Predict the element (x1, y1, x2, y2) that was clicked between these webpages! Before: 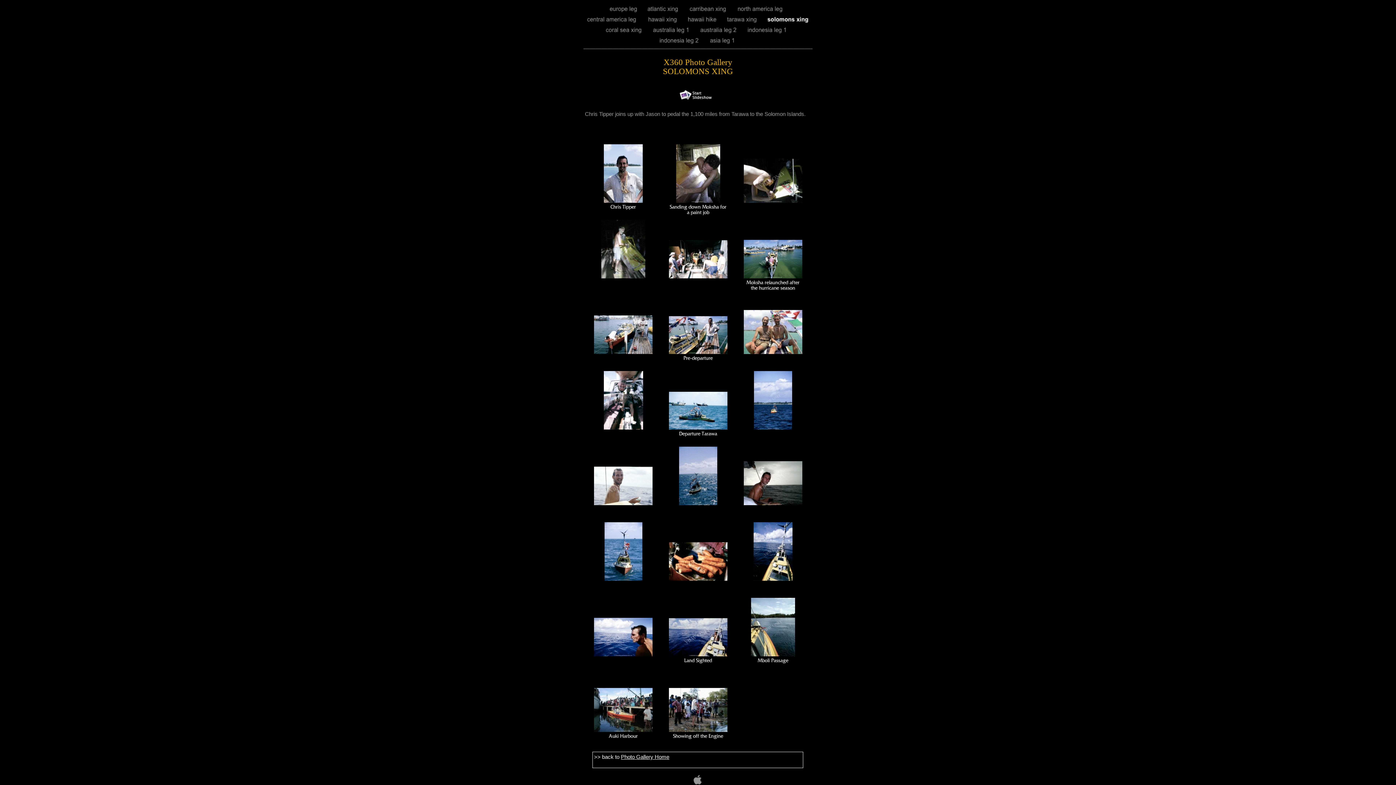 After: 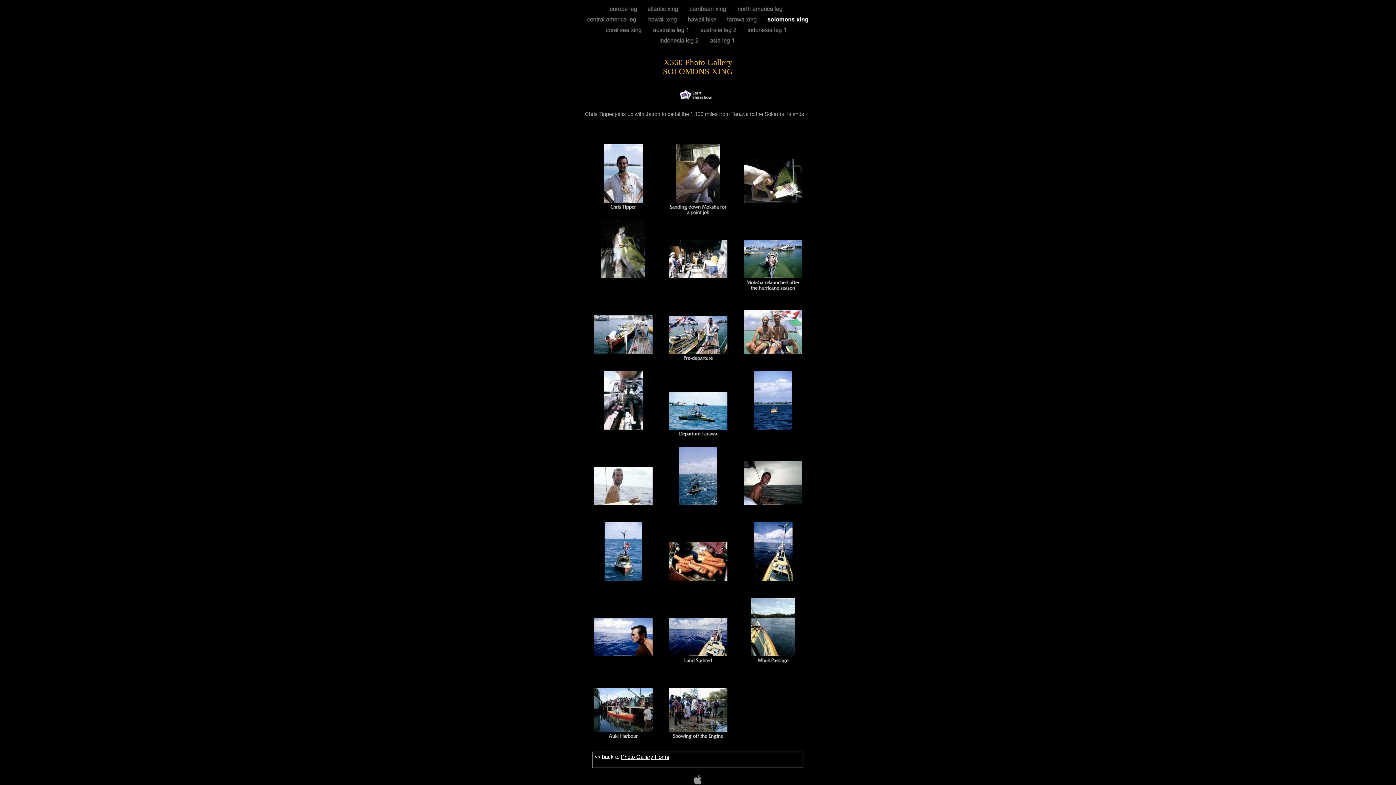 Action: bbox: (669, 618, 727, 656)